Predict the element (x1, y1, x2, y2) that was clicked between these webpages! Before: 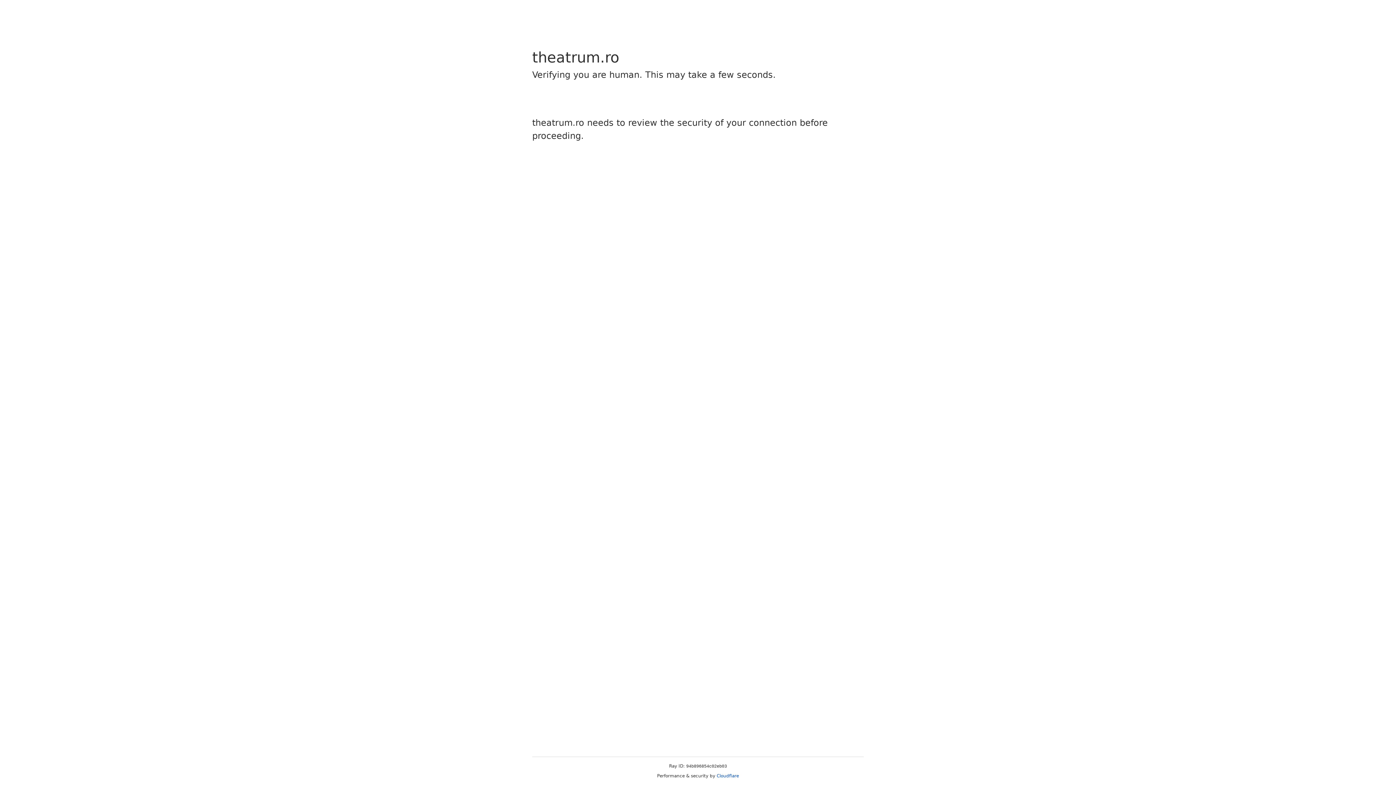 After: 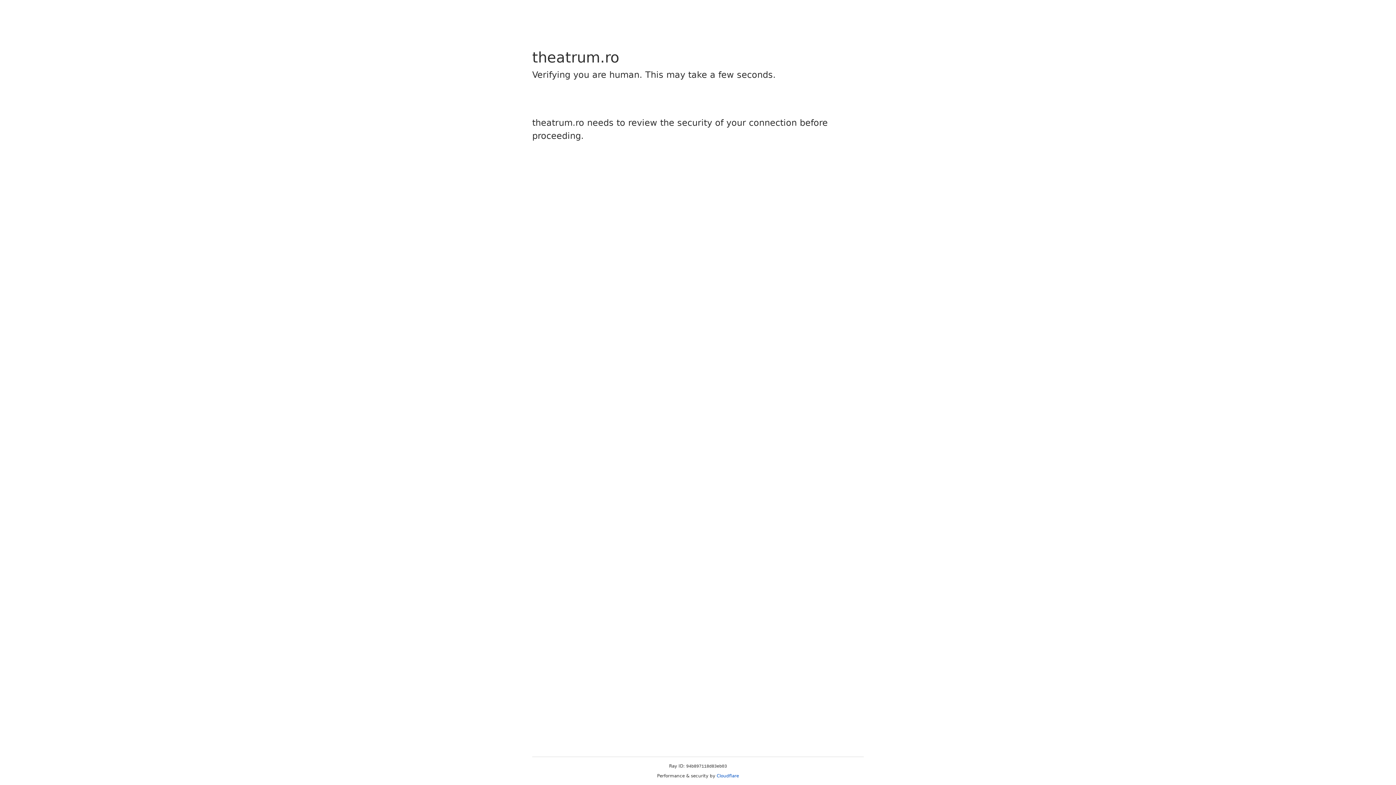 Action: label: Cloudflare bbox: (716, 773, 739, 778)